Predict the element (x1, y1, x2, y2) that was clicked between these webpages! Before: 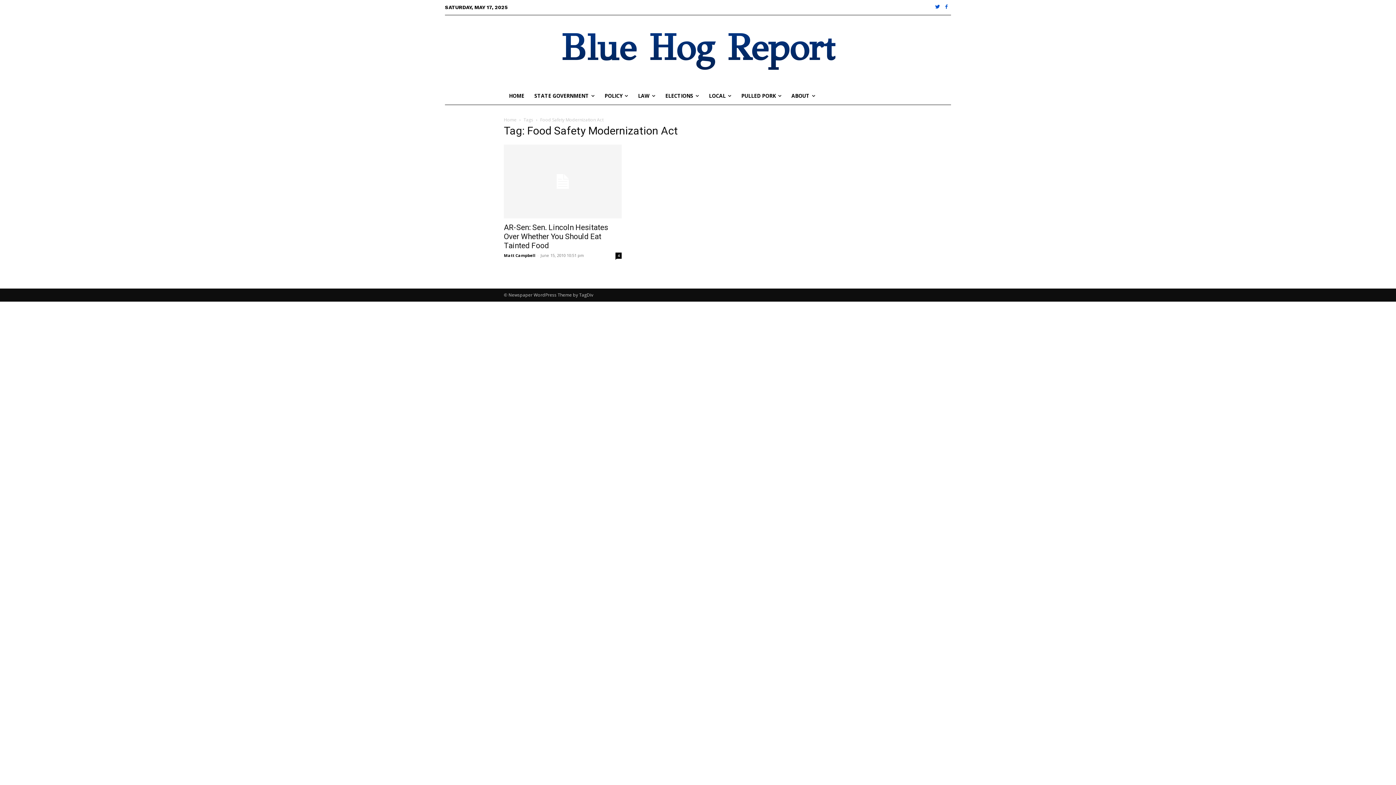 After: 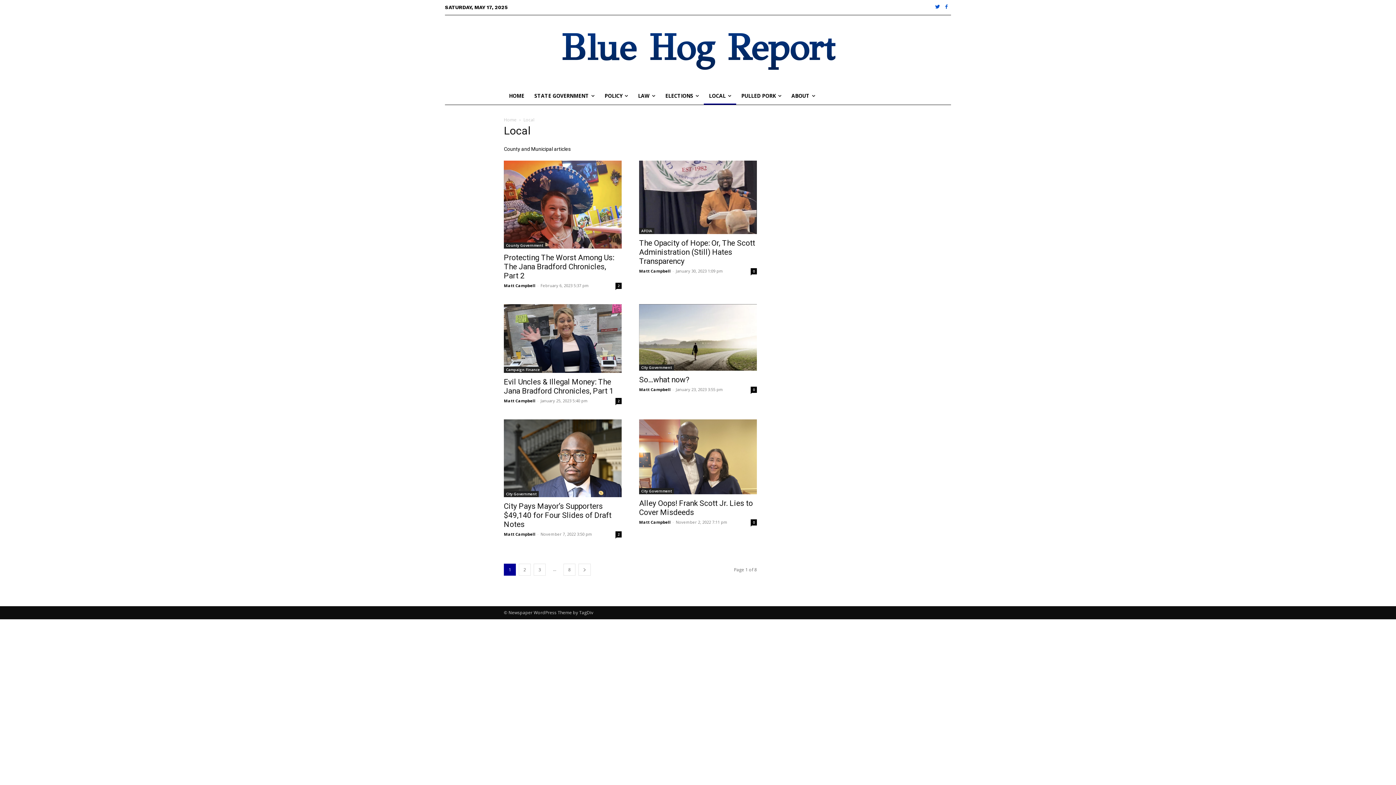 Action: bbox: (704, 87, 736, 104) label: LOCAL